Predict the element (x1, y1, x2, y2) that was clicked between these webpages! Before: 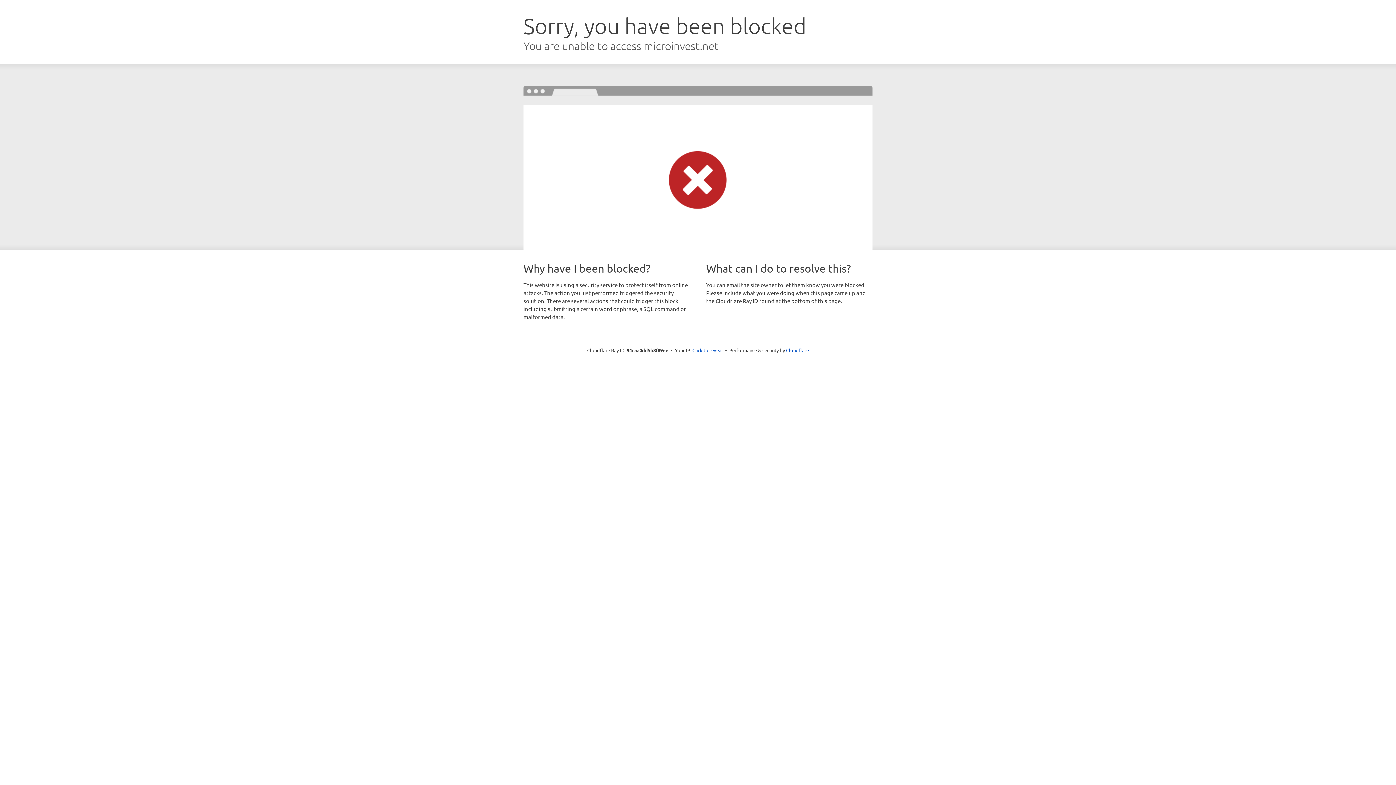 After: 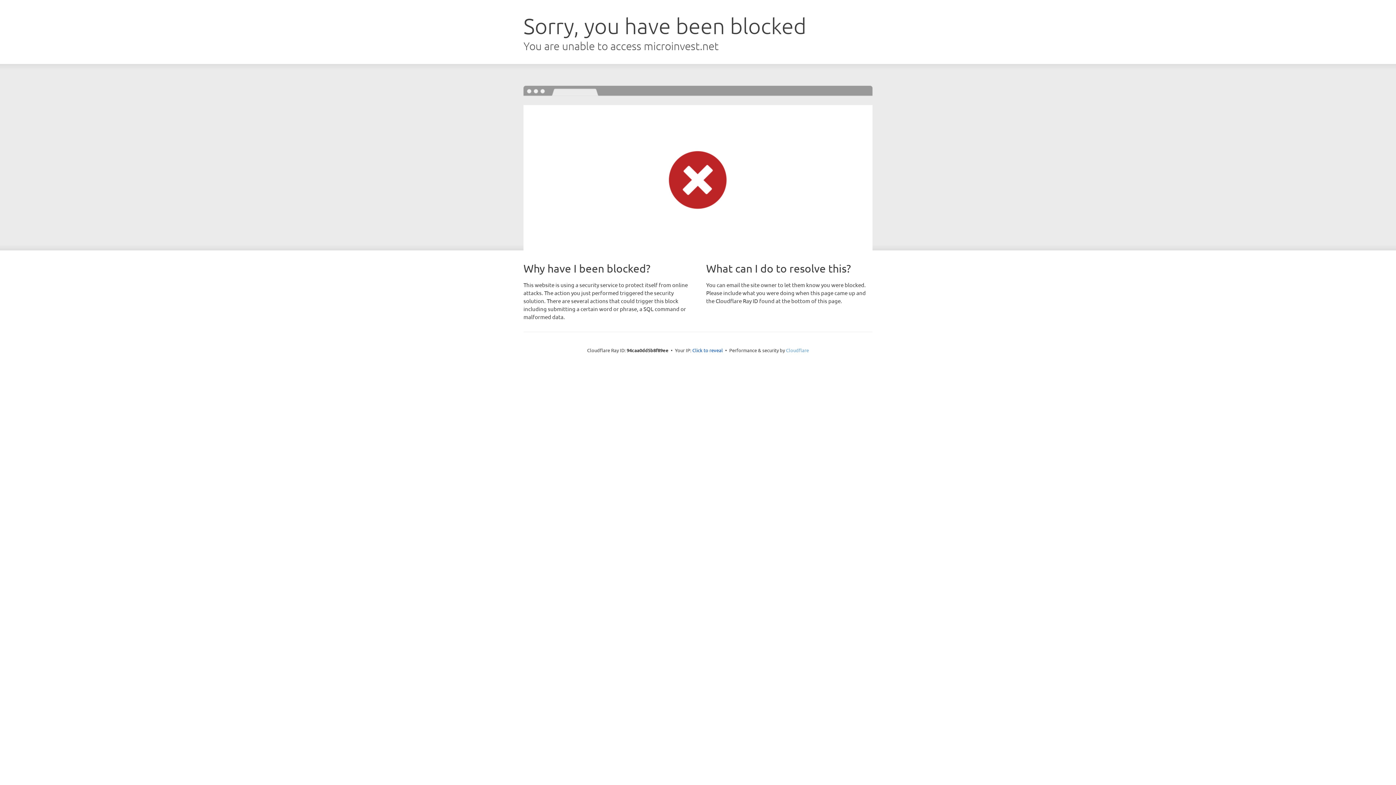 Action: label: Cloudflare bbox: (786, 347, 809, 353)